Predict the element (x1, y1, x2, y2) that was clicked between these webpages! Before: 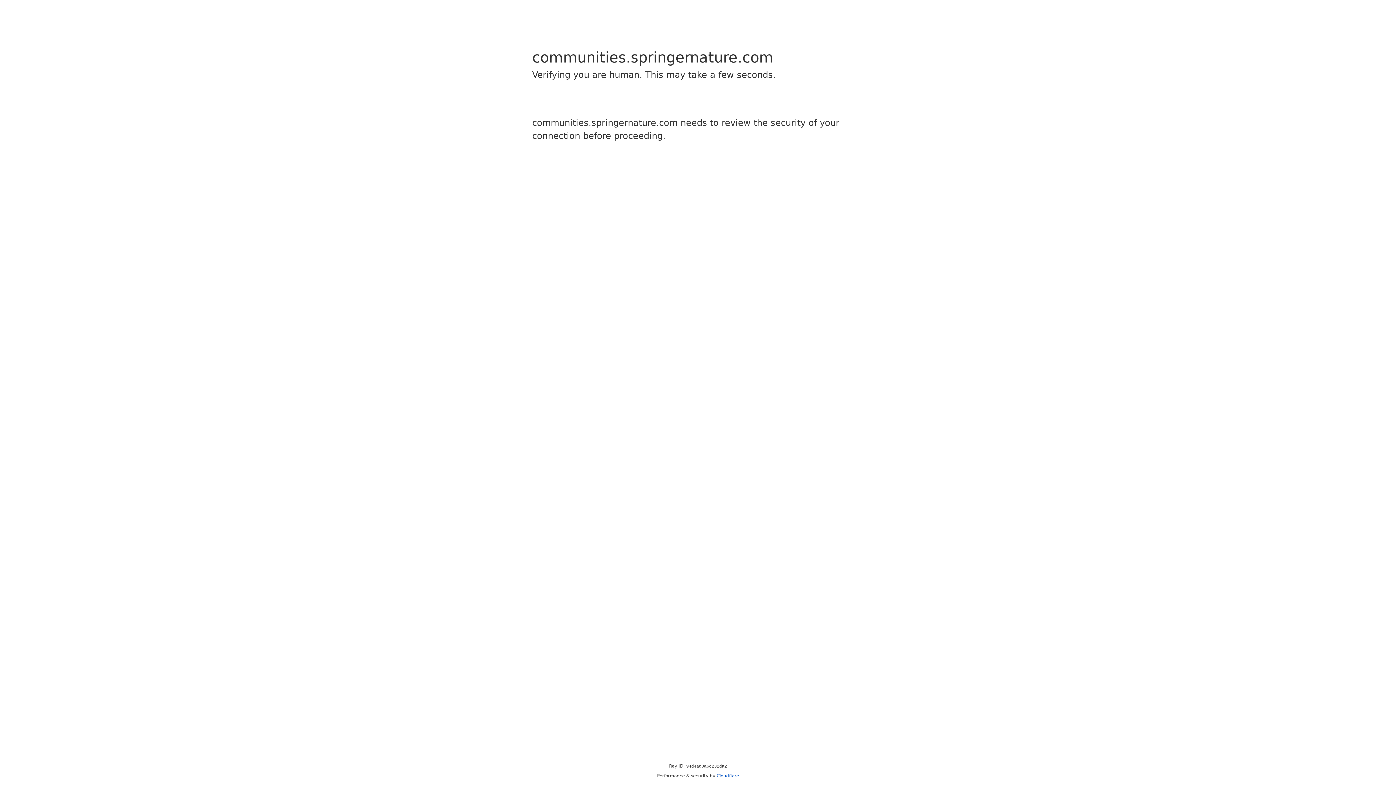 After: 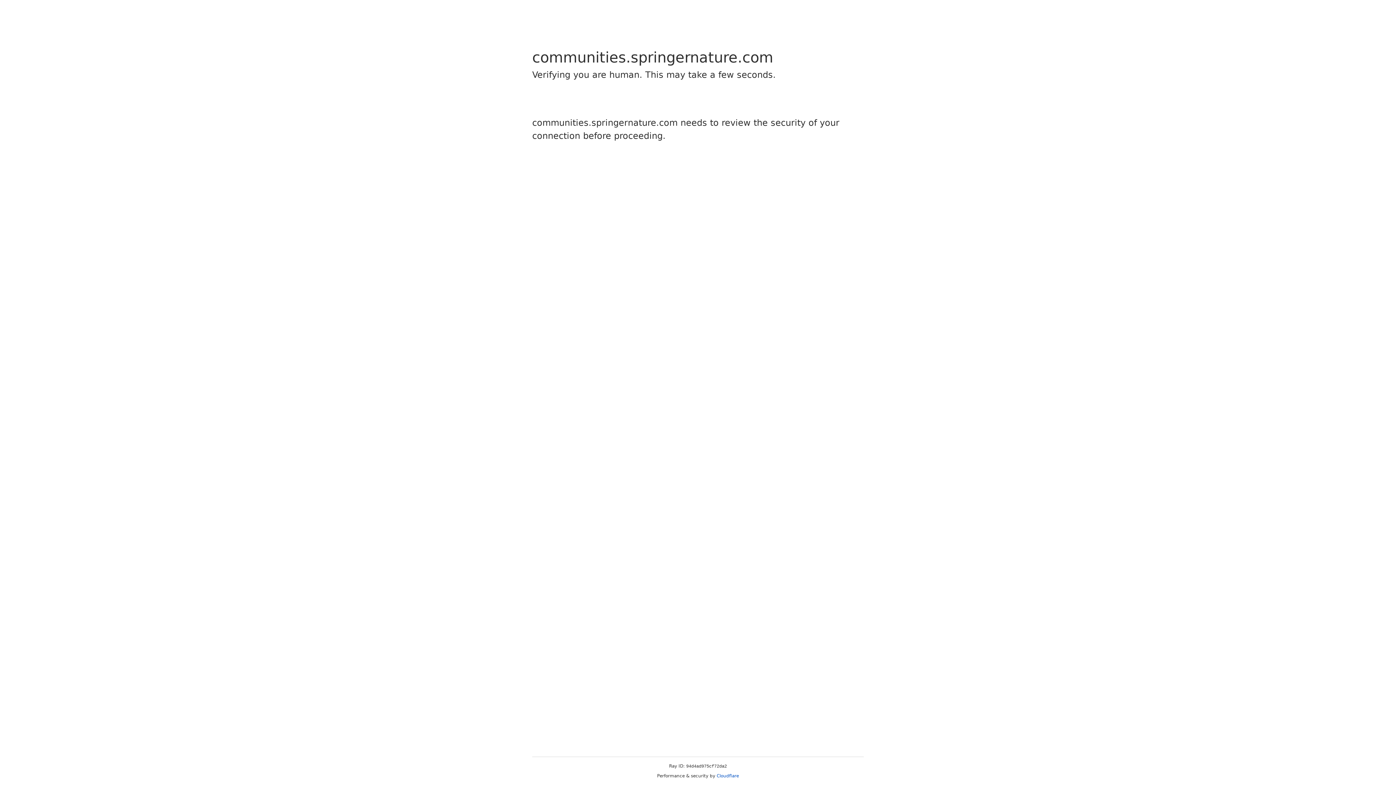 Action: bbox: (716, 773, 739, 778) label: Cloudflare